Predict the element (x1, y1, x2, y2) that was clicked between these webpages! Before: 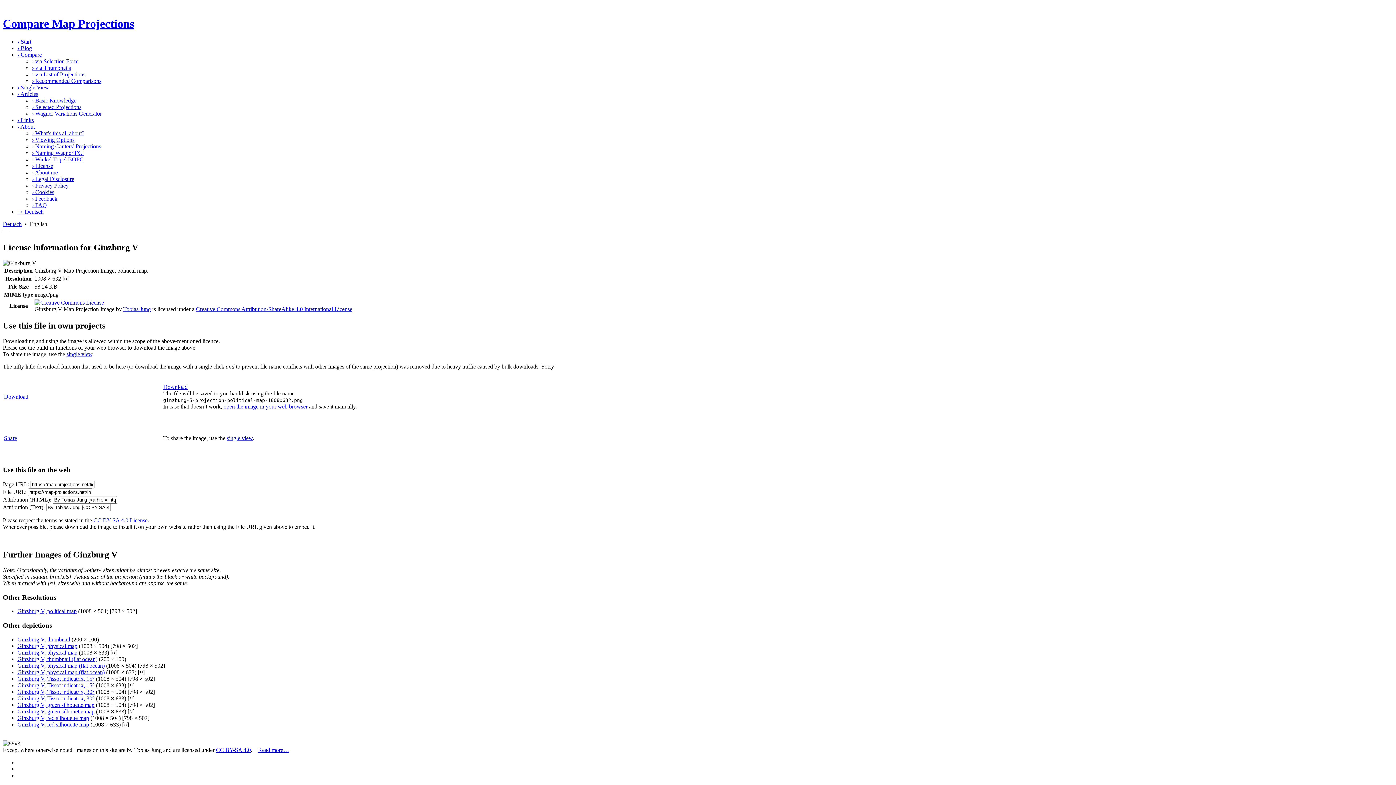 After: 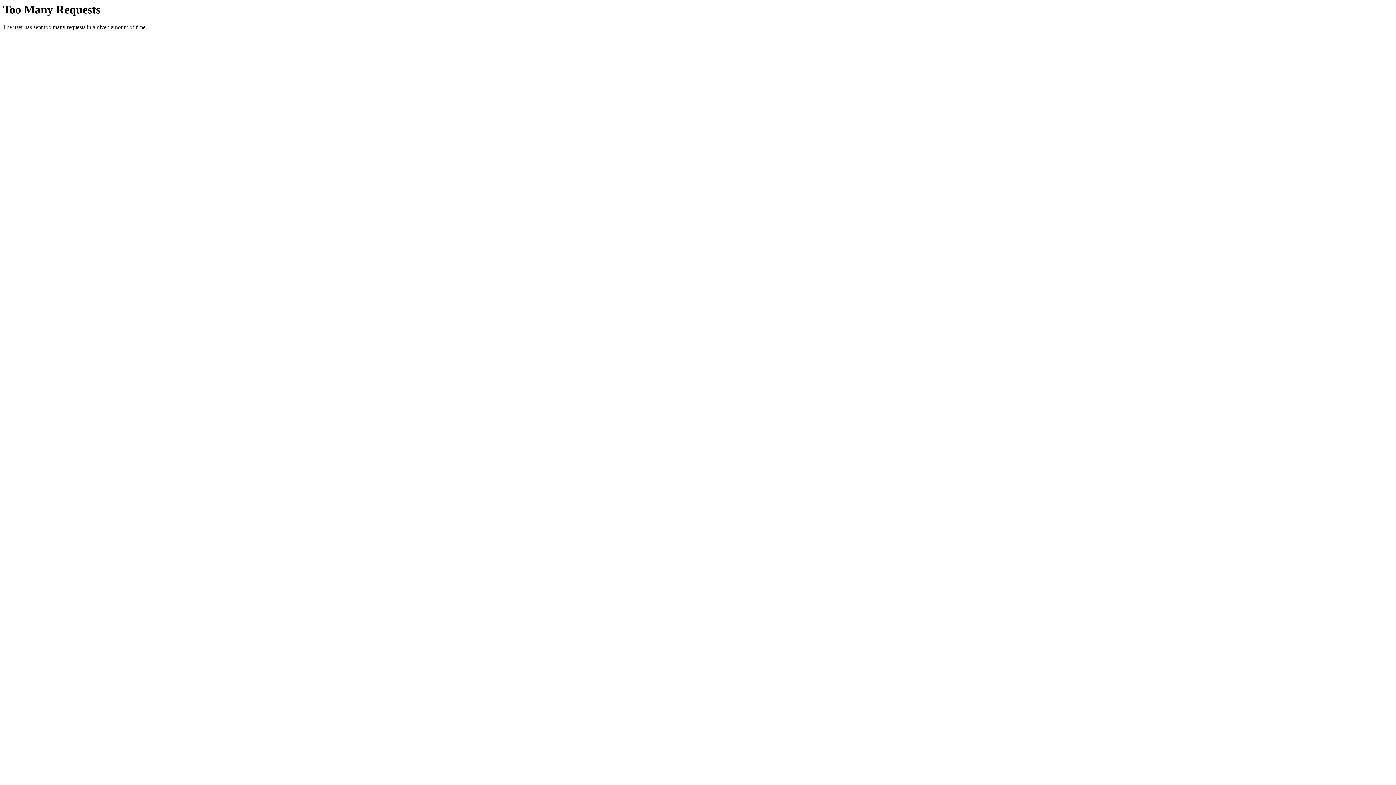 Action: label: Read more… bbox: (258, 747, 289, 753)